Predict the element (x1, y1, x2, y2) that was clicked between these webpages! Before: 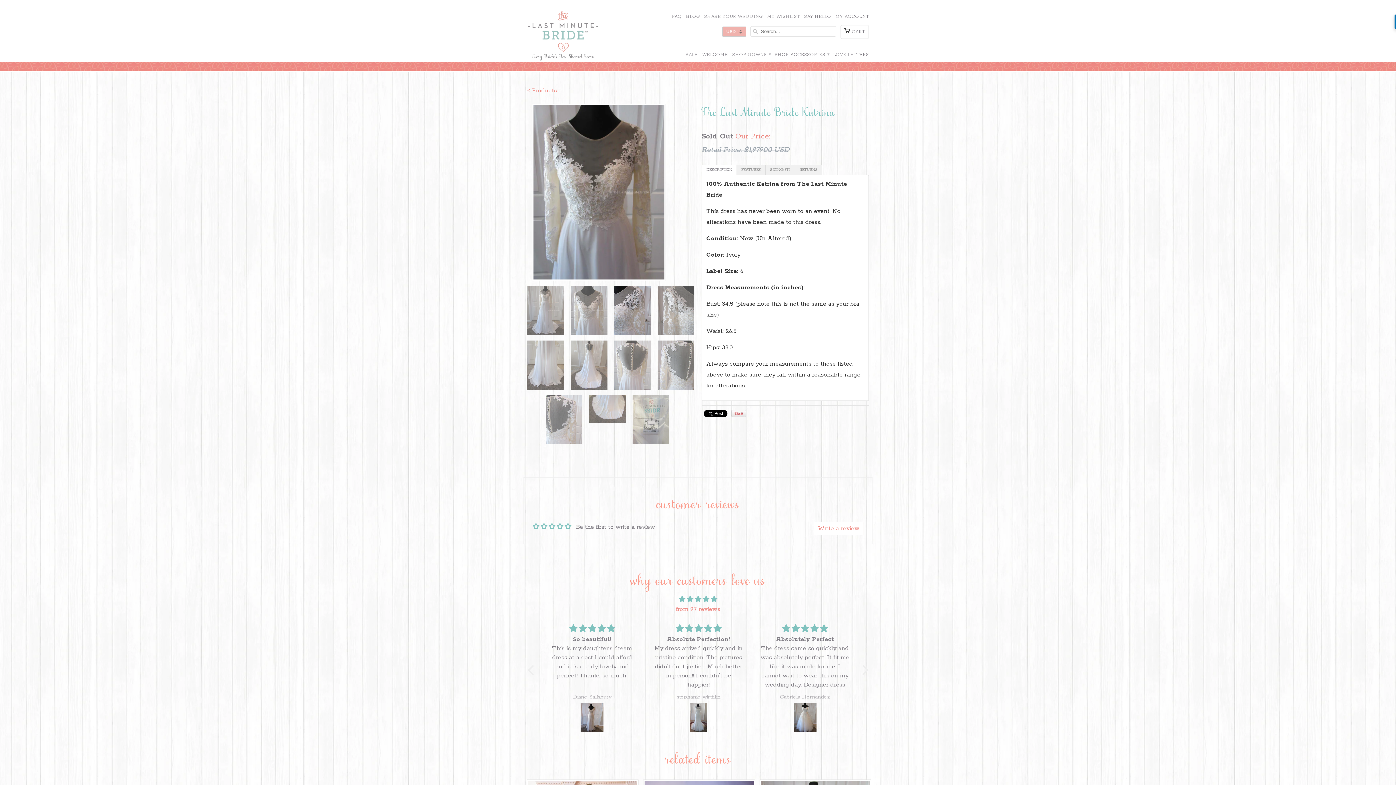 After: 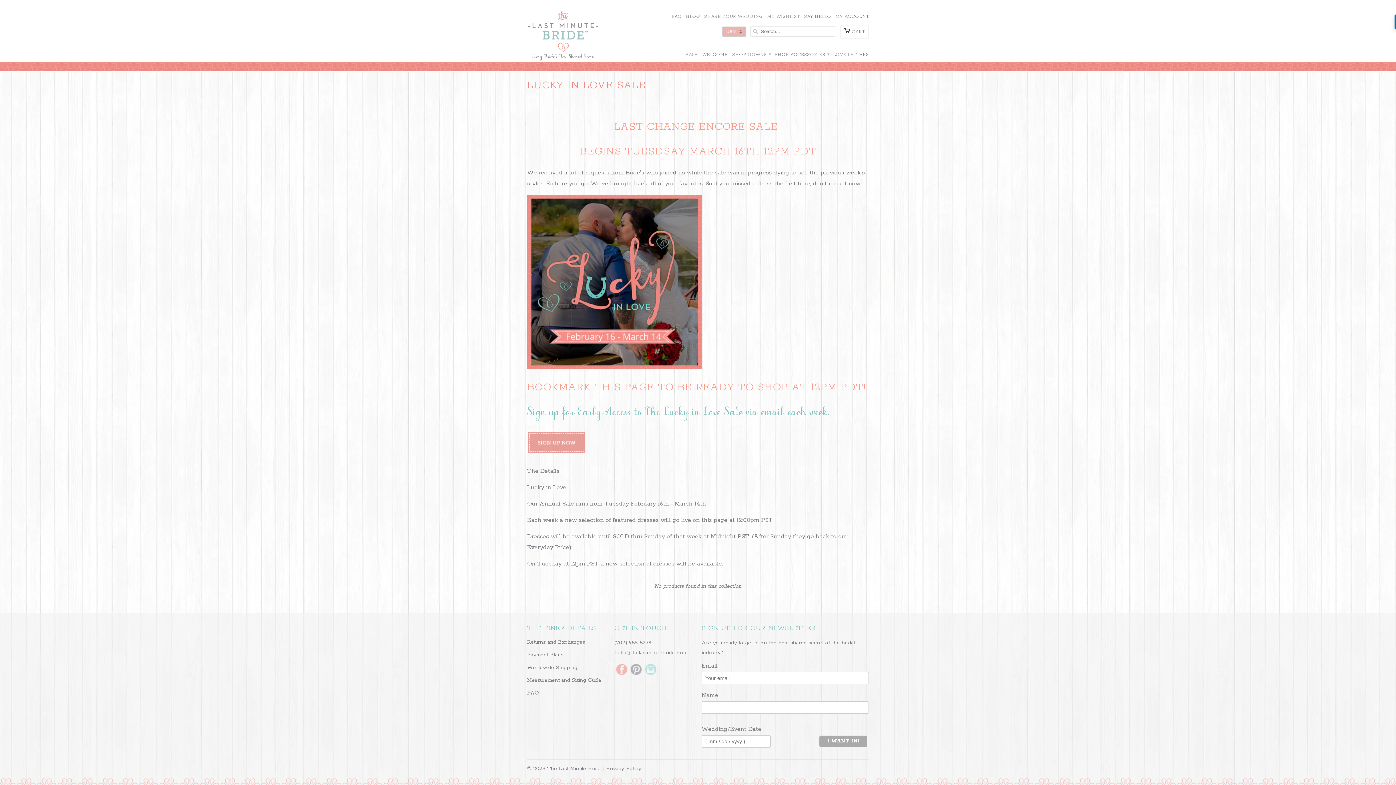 Action: bbox: (685, 50, 697, 63) label: SALE